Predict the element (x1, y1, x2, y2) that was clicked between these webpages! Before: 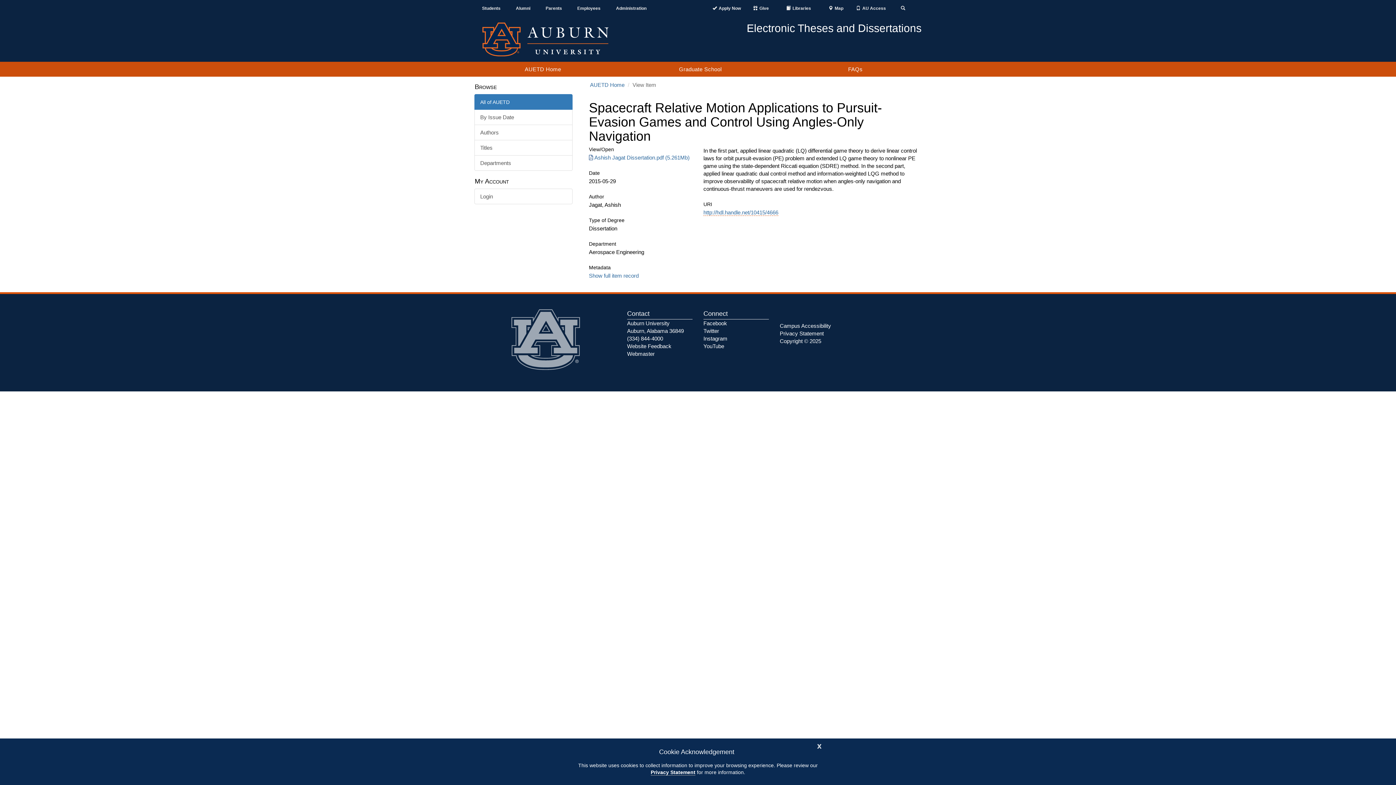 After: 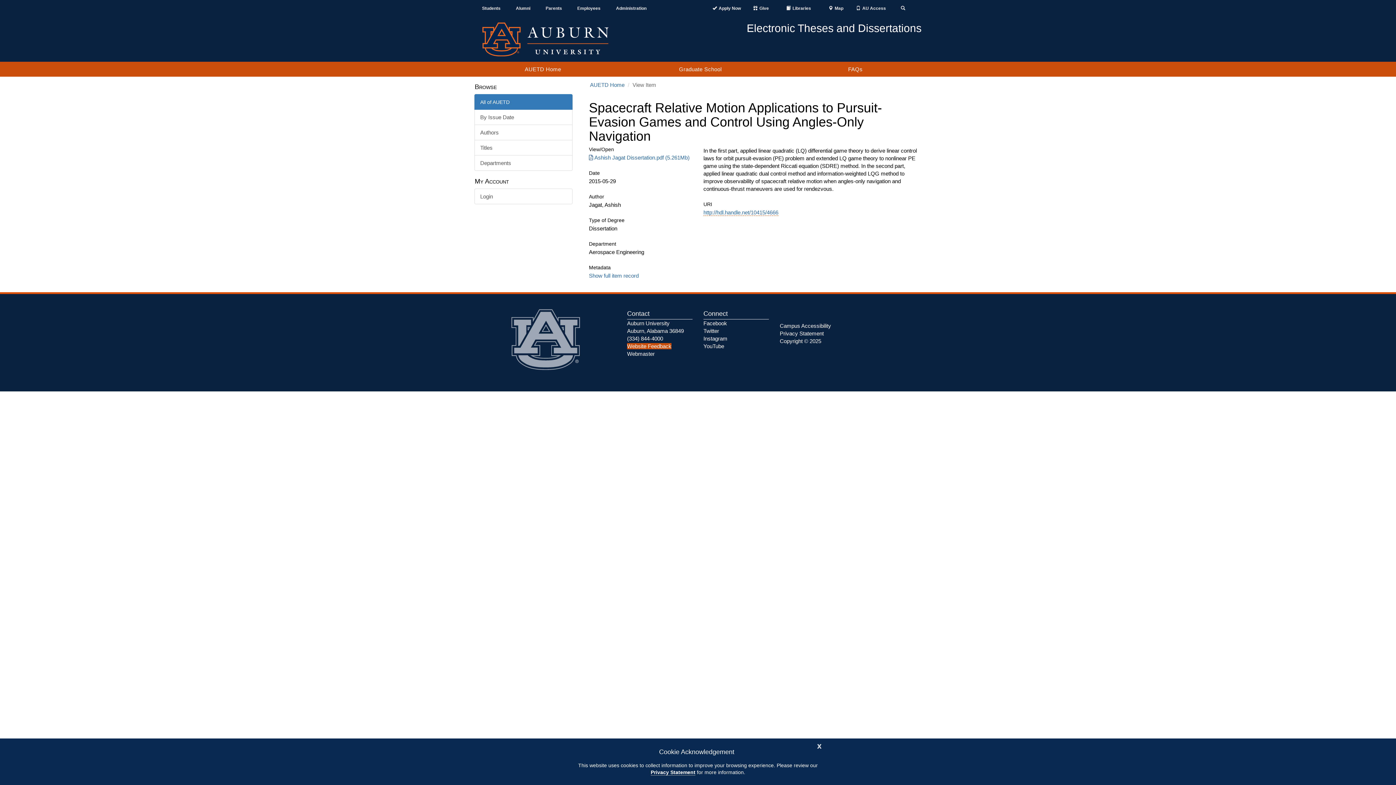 Action: label: Website Feedback bbox: (627, 343, 671, 349)